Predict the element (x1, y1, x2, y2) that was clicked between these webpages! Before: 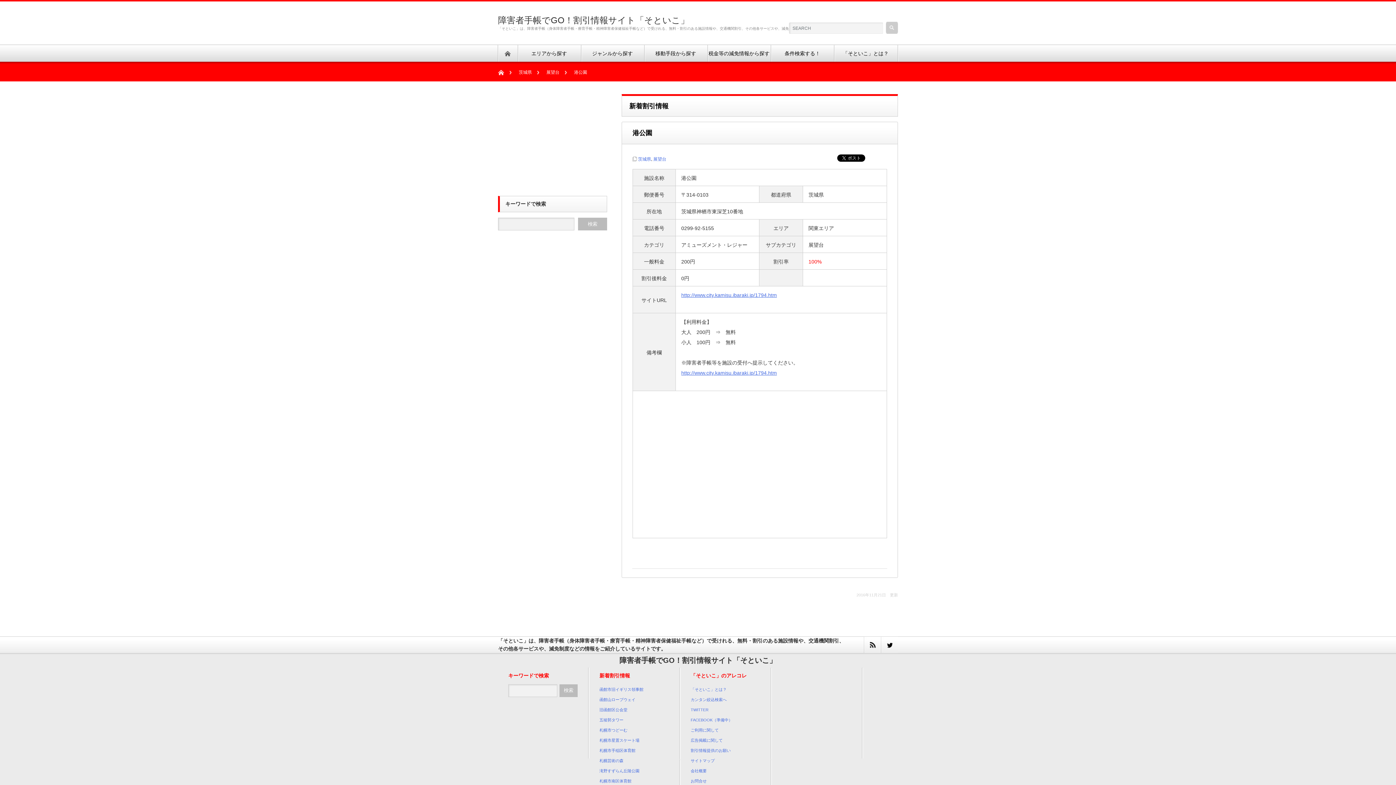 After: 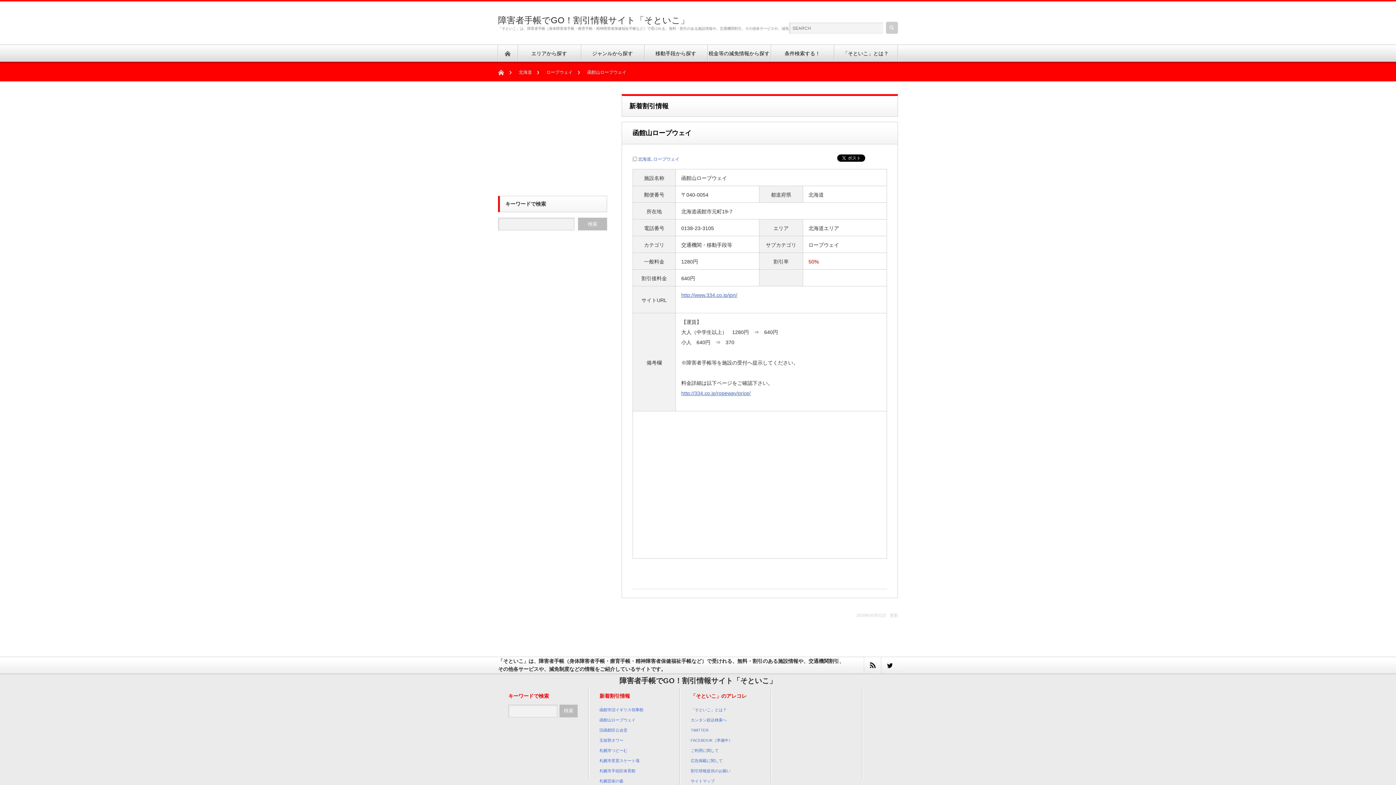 Action: bbox: (599, 697, 635, 702) label: 函館山ロープウェイ